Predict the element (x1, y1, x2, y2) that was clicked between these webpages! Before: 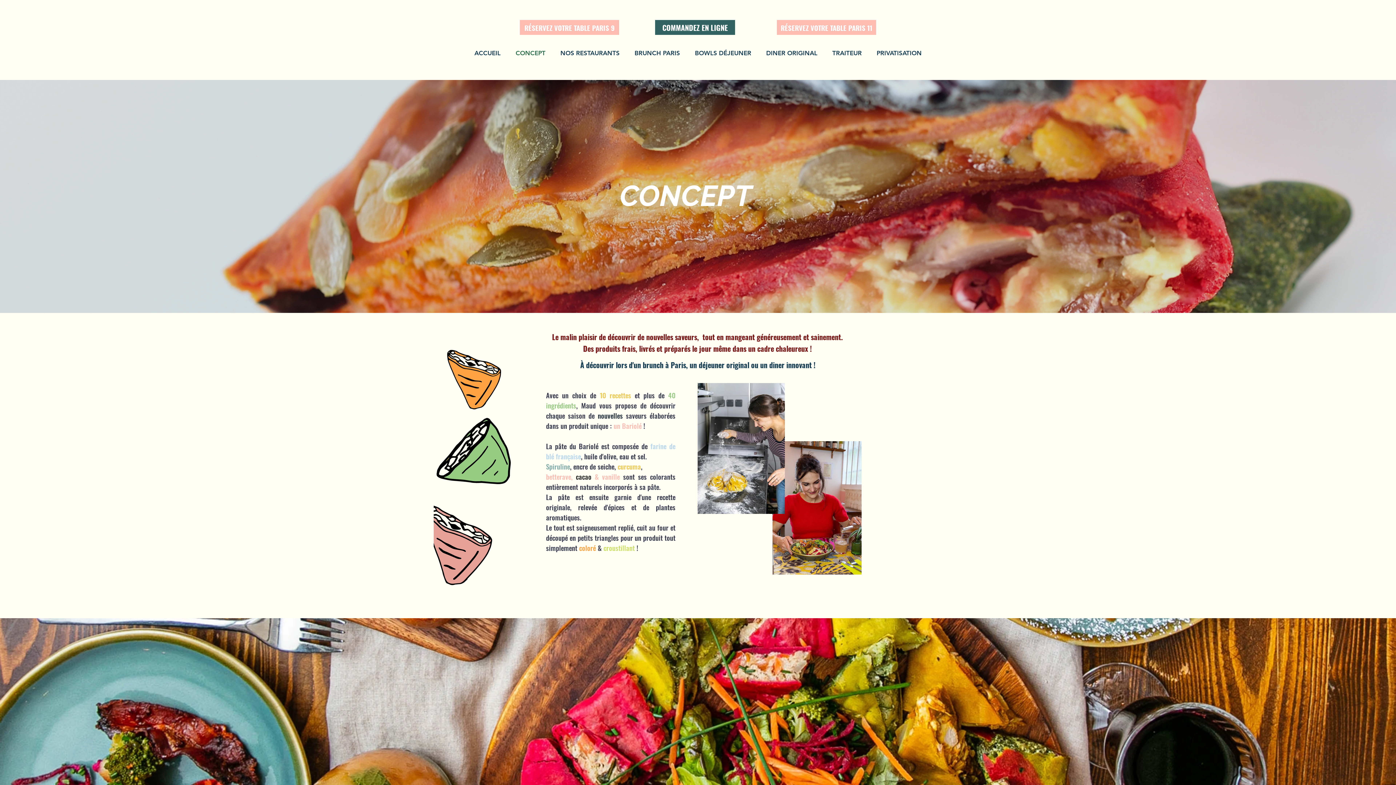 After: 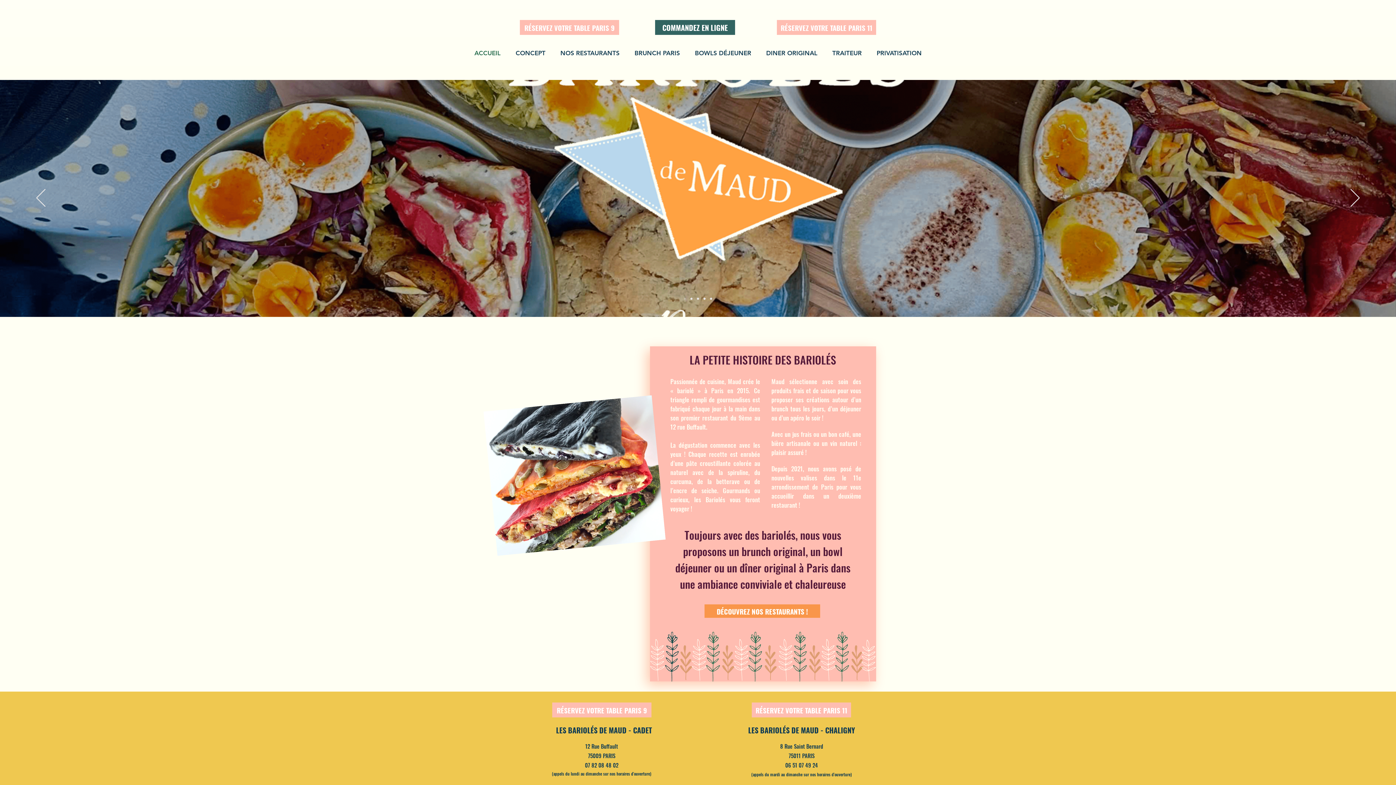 Action: bbox: (466, 44, 508, 62) label: ACCUEIL